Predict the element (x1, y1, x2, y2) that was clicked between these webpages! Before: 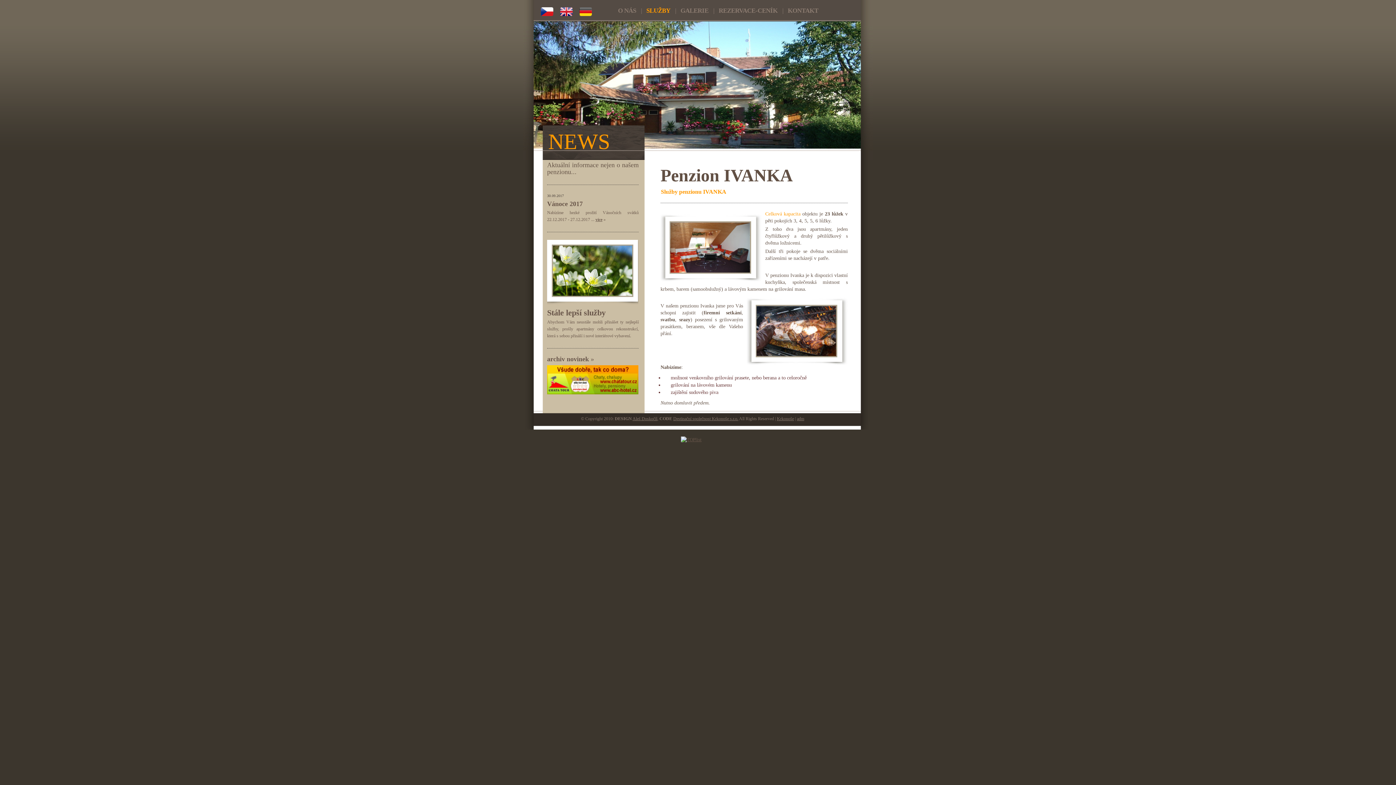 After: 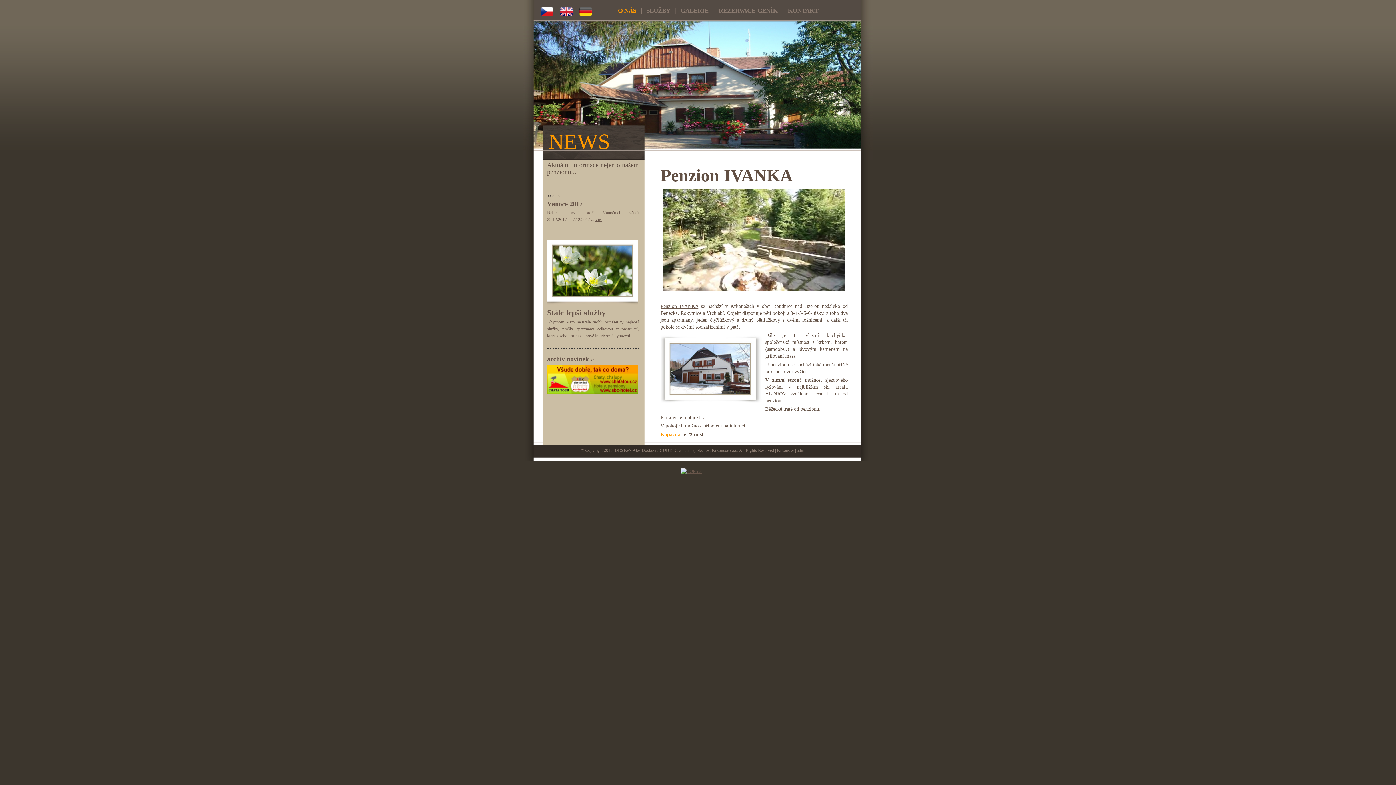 Action: bbox: (537, 12, 555, 18)